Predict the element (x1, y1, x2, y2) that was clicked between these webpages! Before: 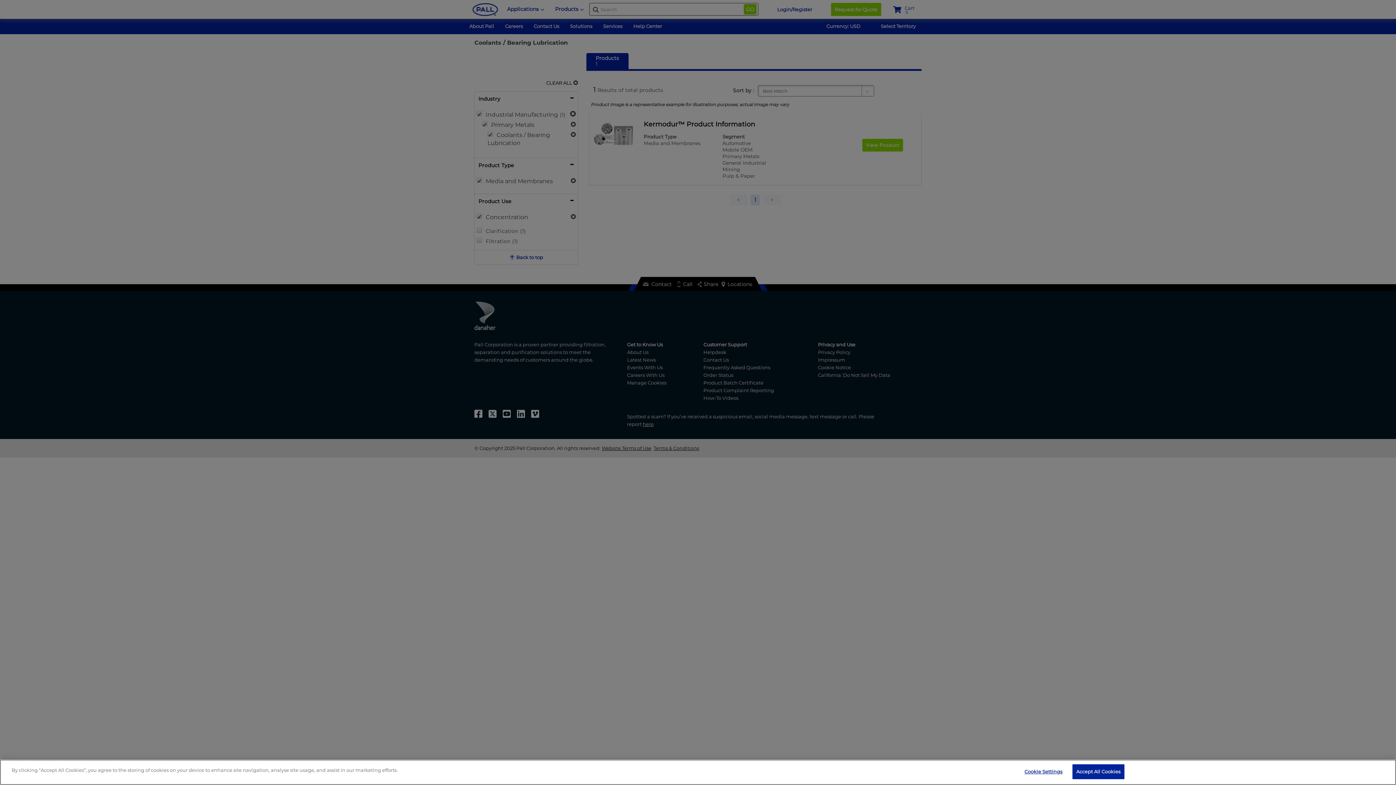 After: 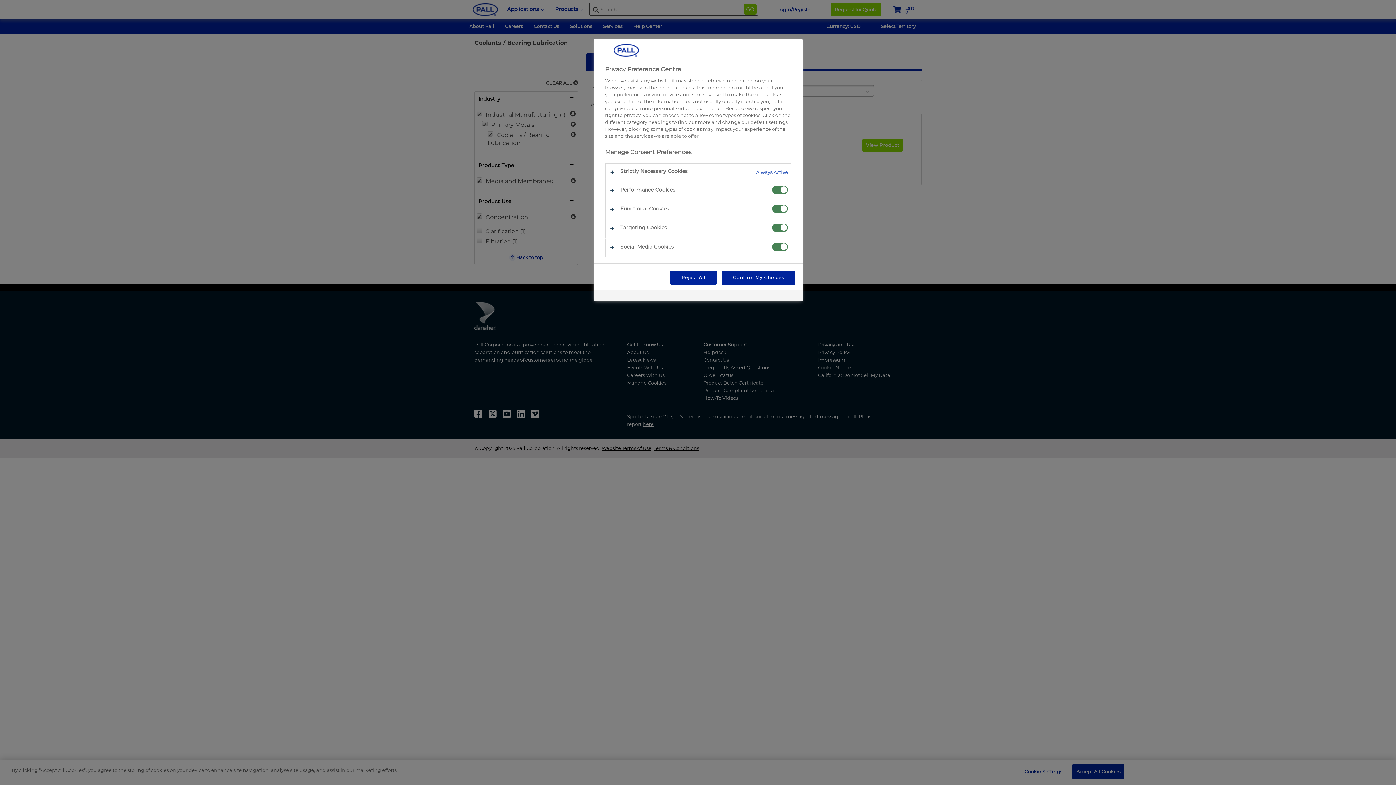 Action: bbox: (1020, 765, 1066, 779) label: Cookie Settings